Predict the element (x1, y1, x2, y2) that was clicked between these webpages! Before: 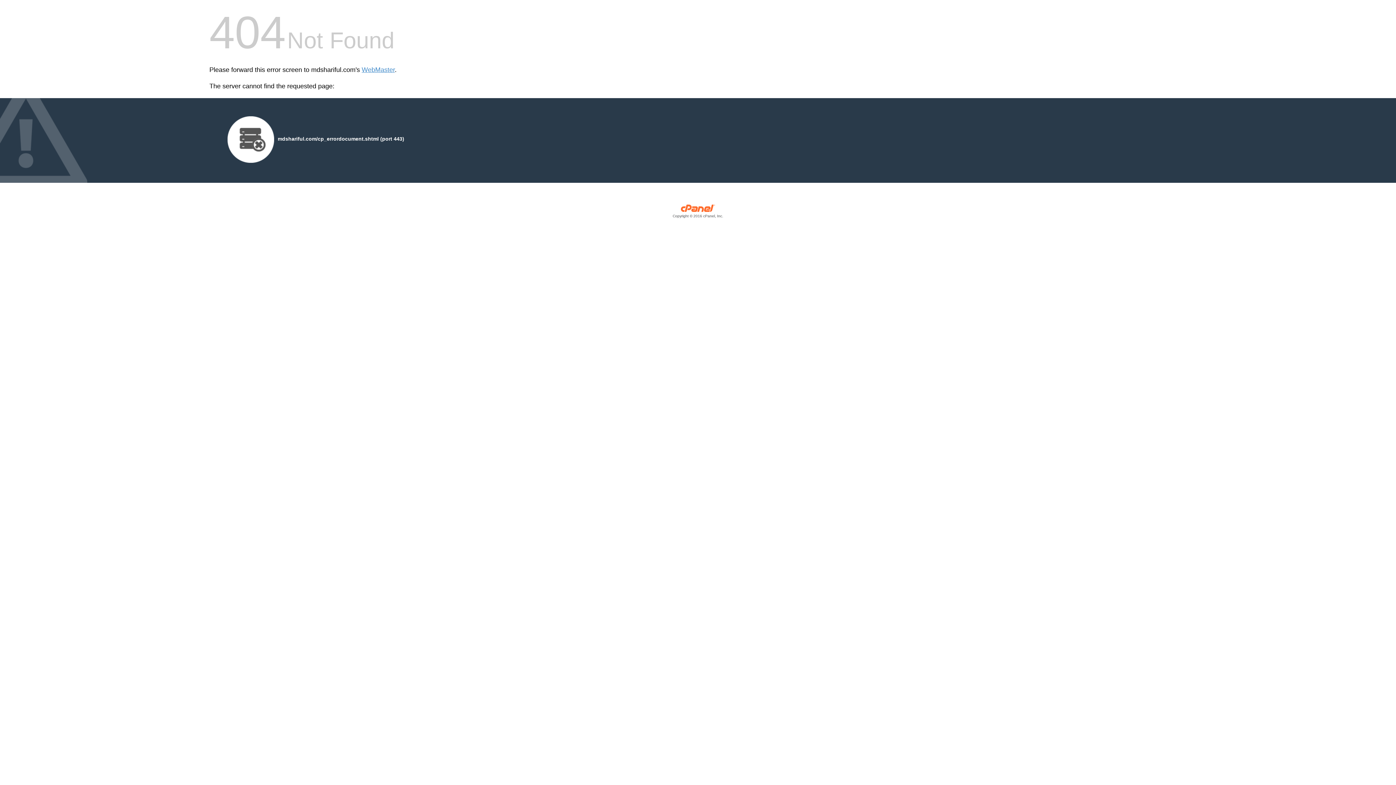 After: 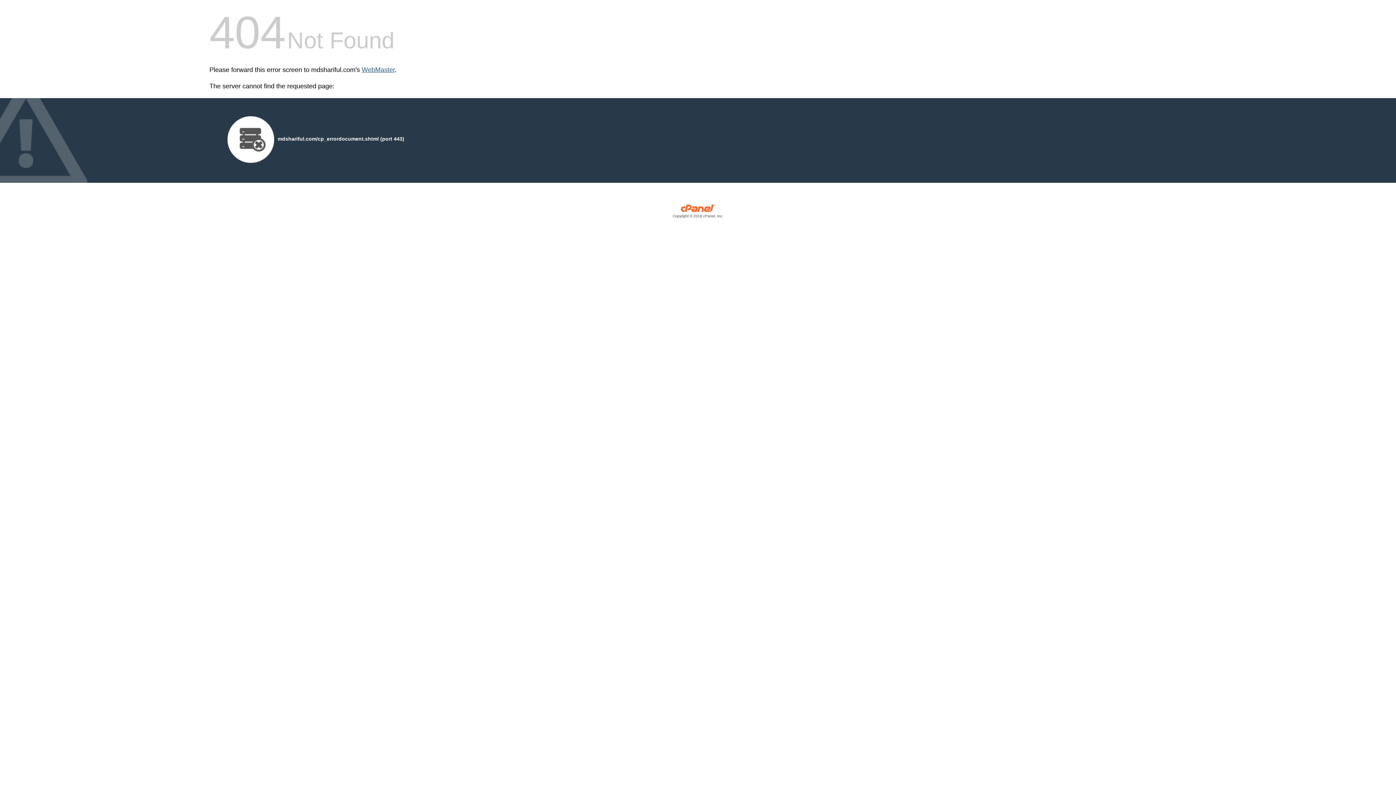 Action: bbox: (361, 66, 394, 73) label: WebMaster